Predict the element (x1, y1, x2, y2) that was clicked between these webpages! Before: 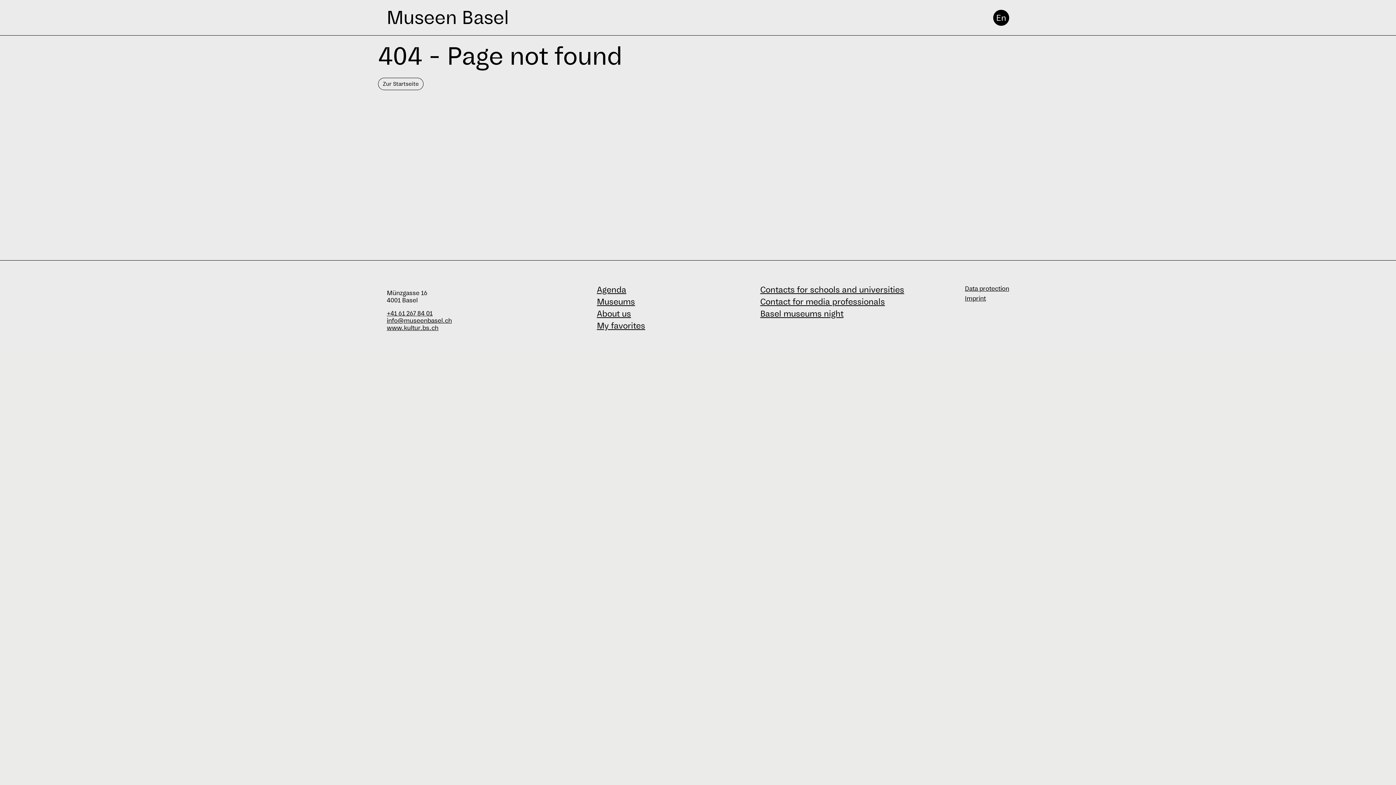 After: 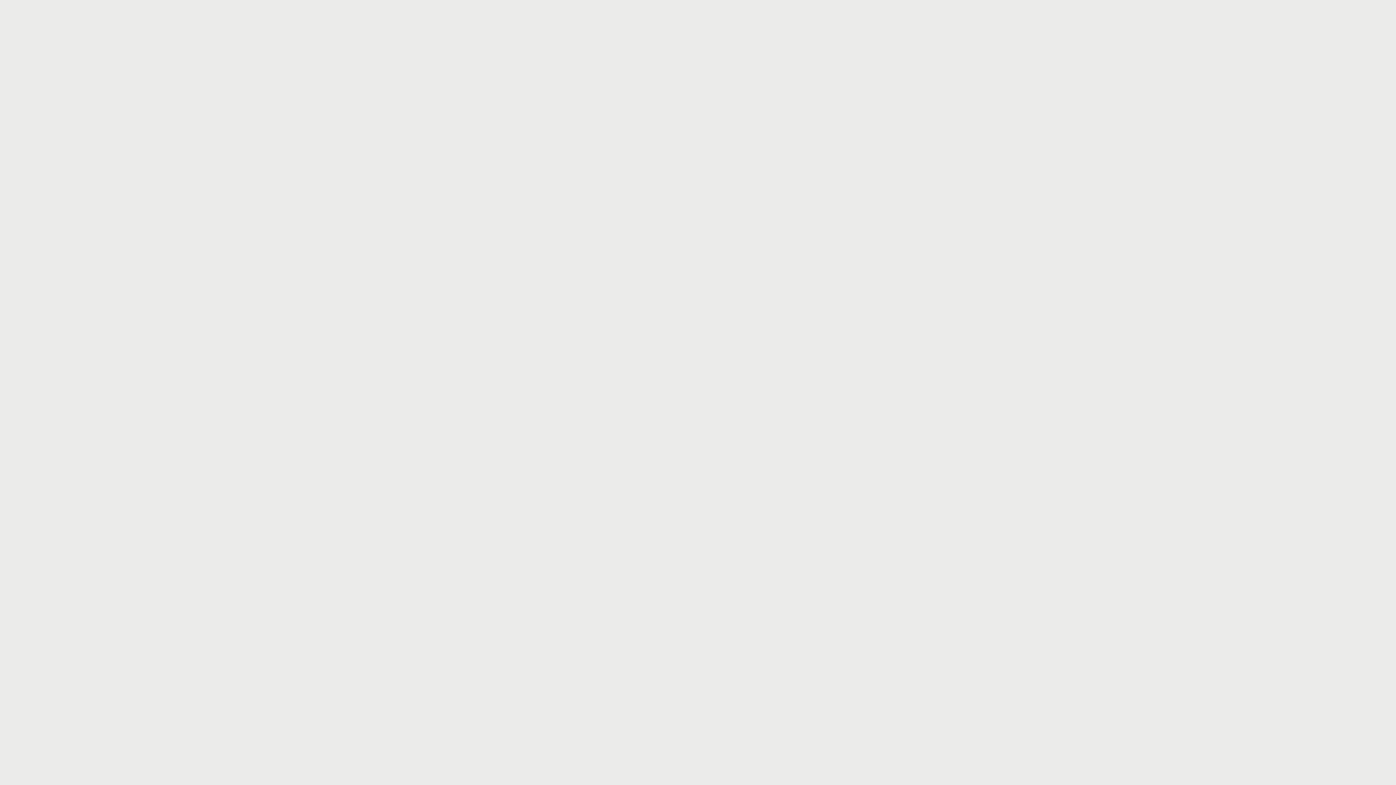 Action: bbox: (965, 285, 1009, 292) label: Data protection